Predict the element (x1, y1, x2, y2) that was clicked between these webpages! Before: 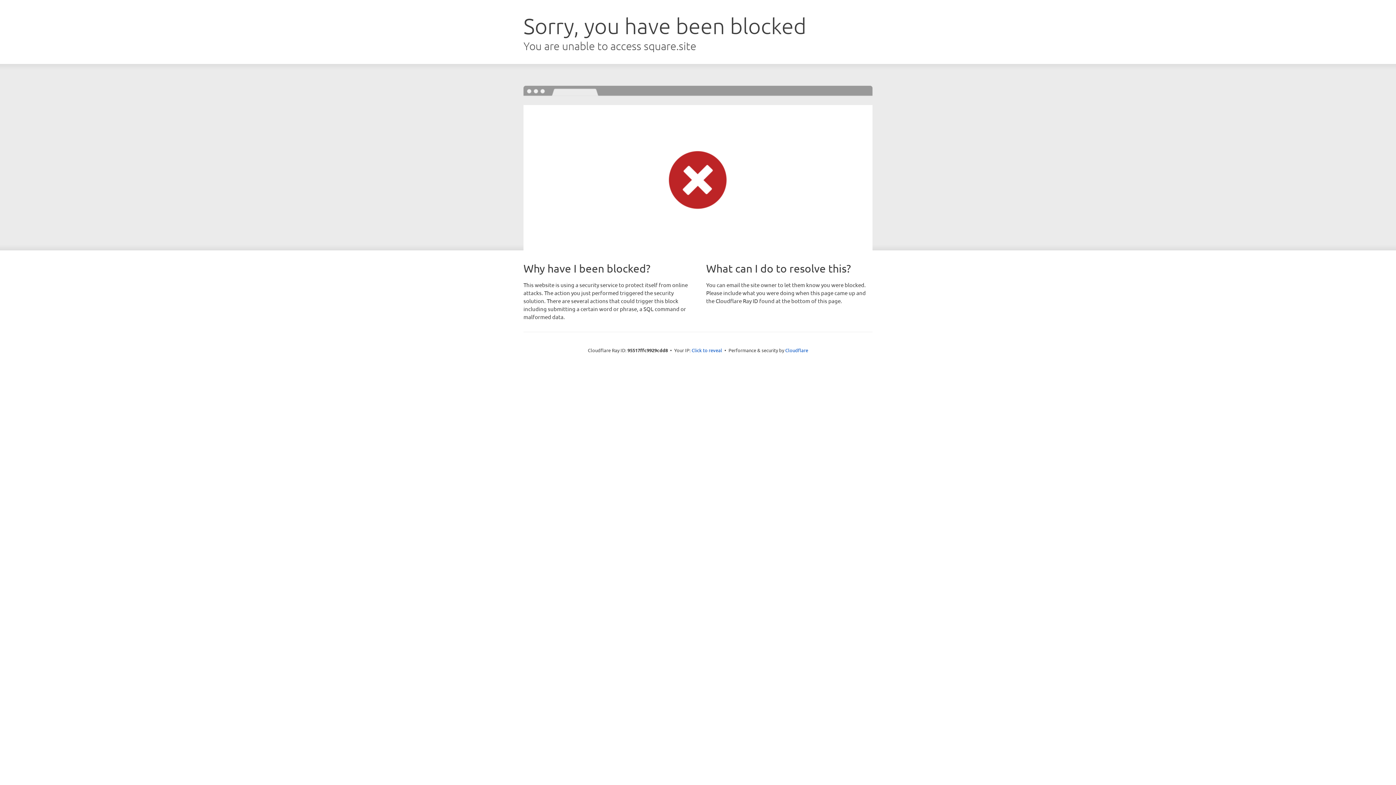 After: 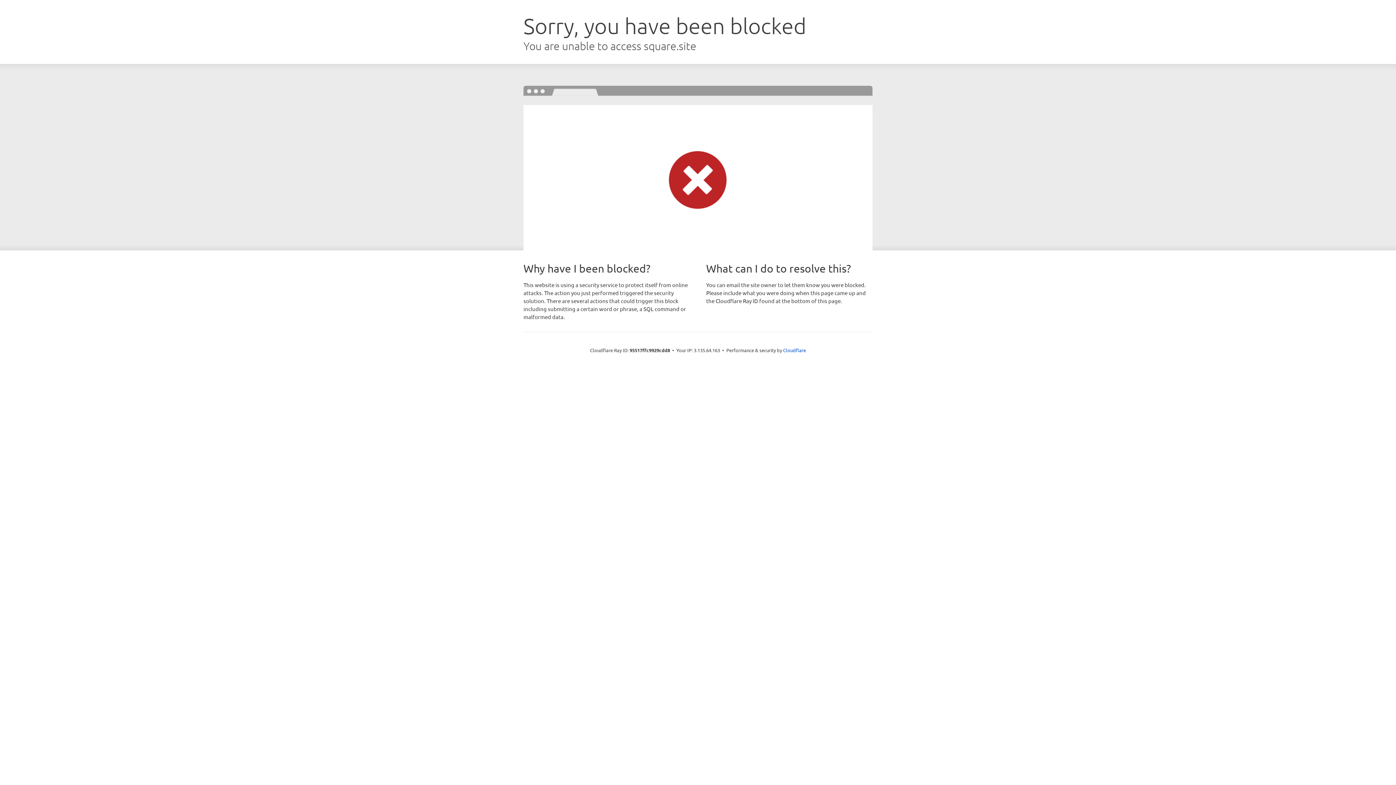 Action: label: Click to reveal bbox: (691, 346, 722, 353)